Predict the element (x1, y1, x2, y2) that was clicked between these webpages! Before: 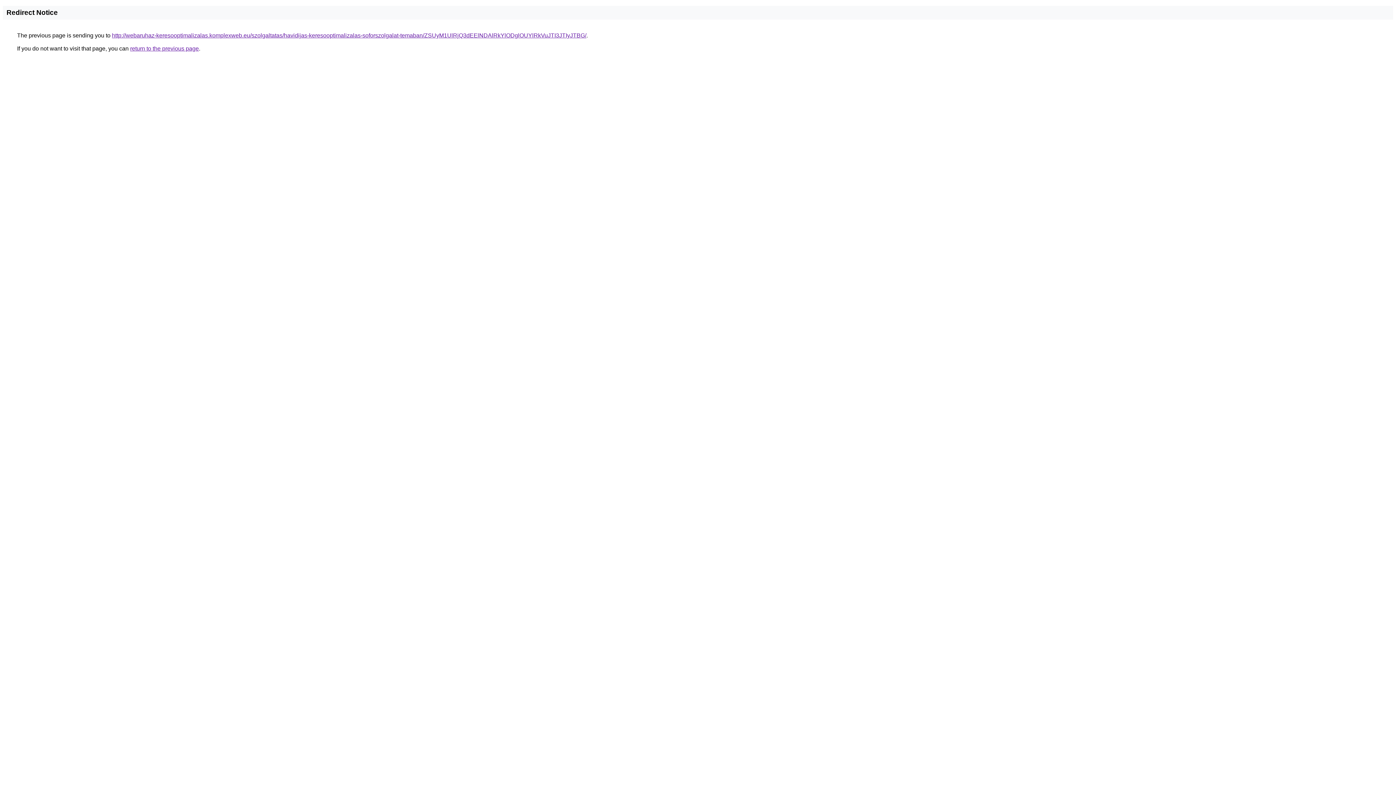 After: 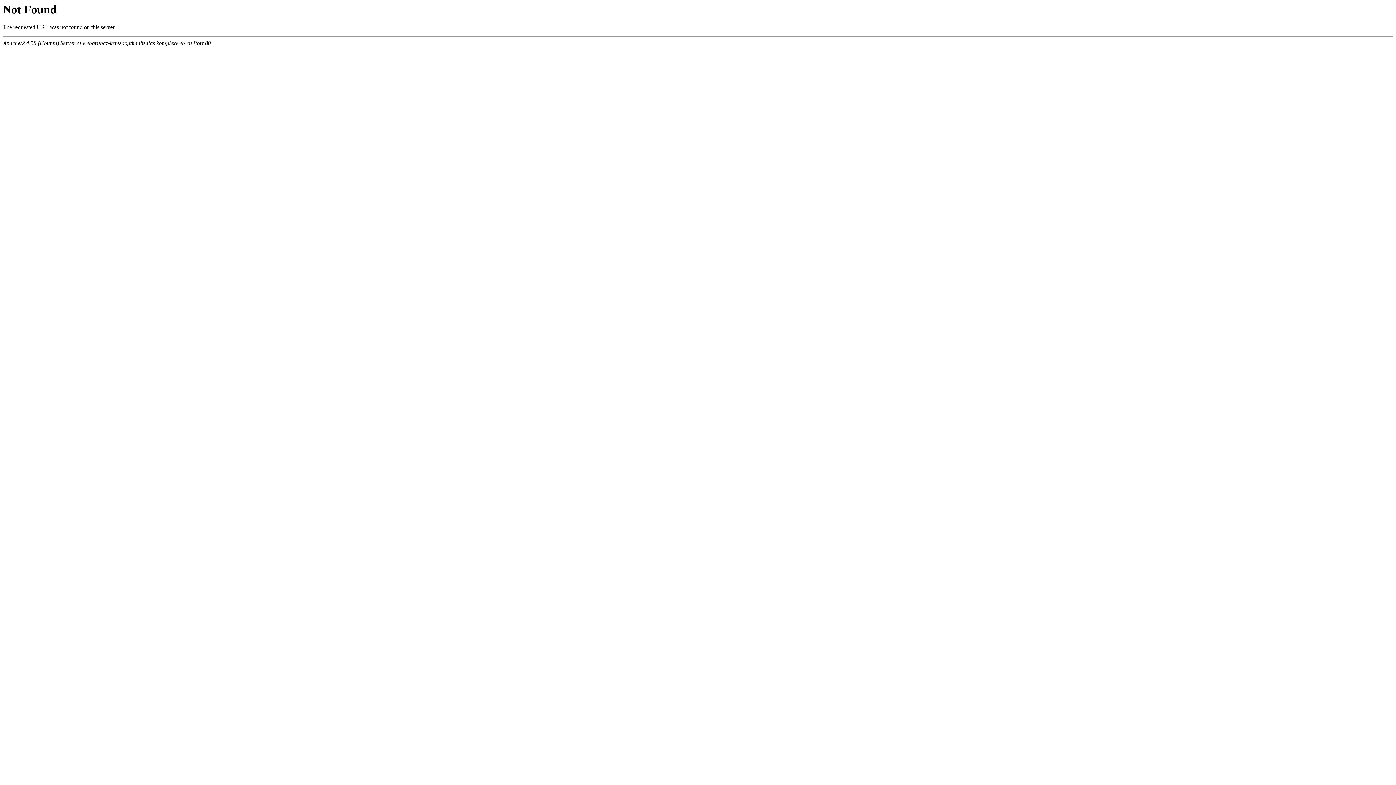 Action: bbox: (112, 32, 586, 38) label: http://webaruhaz-keresooptimalizalas.komplexweb.eu/szolgaltatas/havidijas-keresooptimalizalas-soforszolgalat-temaban/ZSUyM1UlRjQ3dEElNDAlRkYlODglOUYlRkVuJTI3JTIyJTBG/